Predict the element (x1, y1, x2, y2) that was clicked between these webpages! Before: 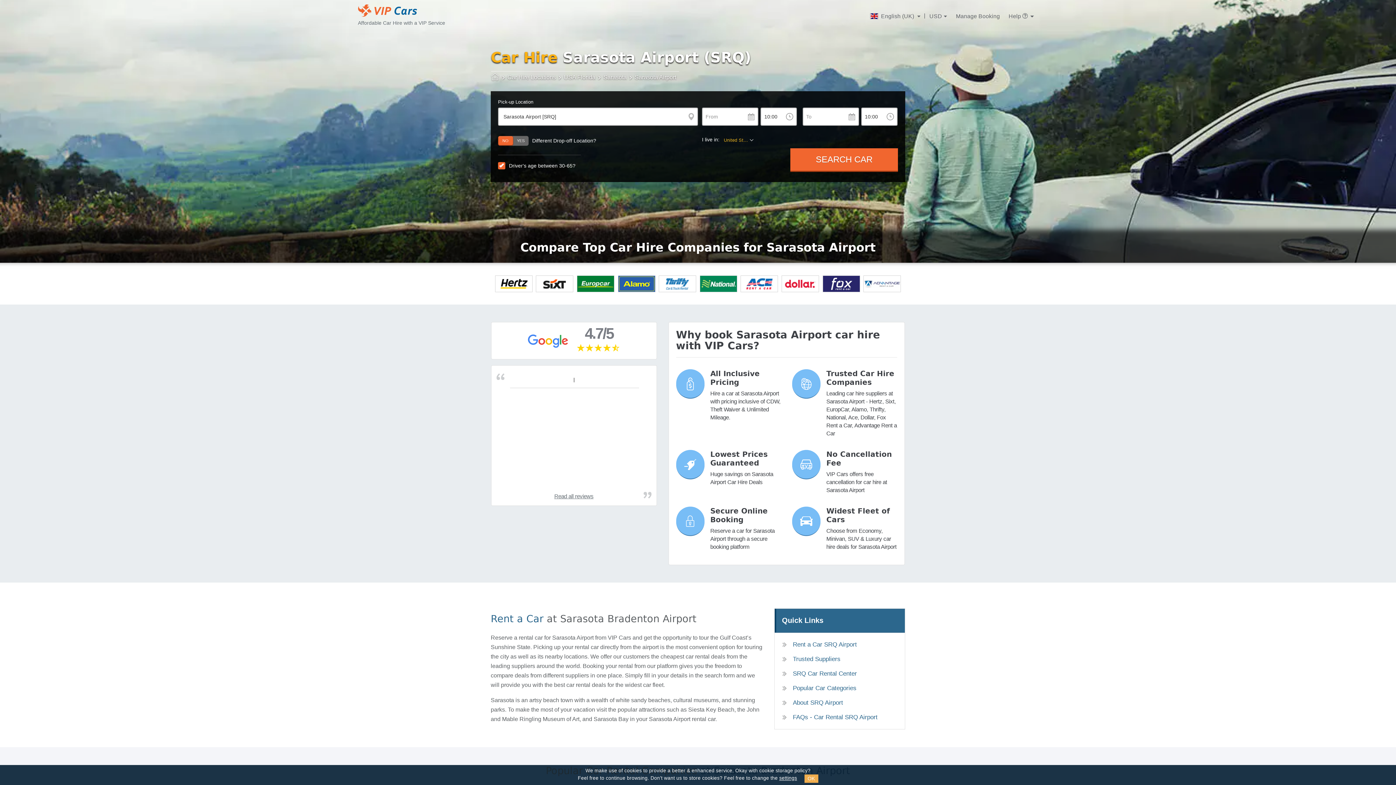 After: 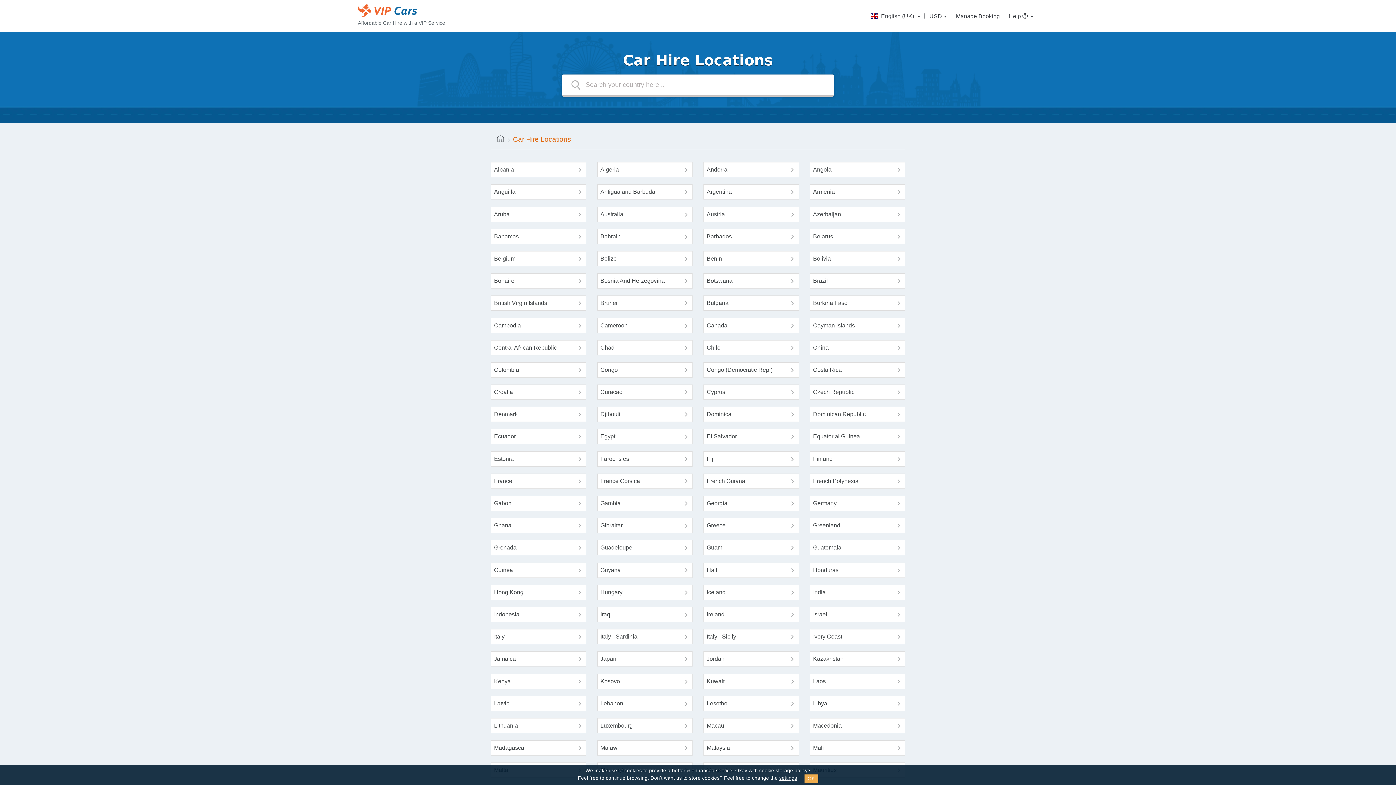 Action: bbox: (507, 74, 556, 80) label: Car Hire Locations